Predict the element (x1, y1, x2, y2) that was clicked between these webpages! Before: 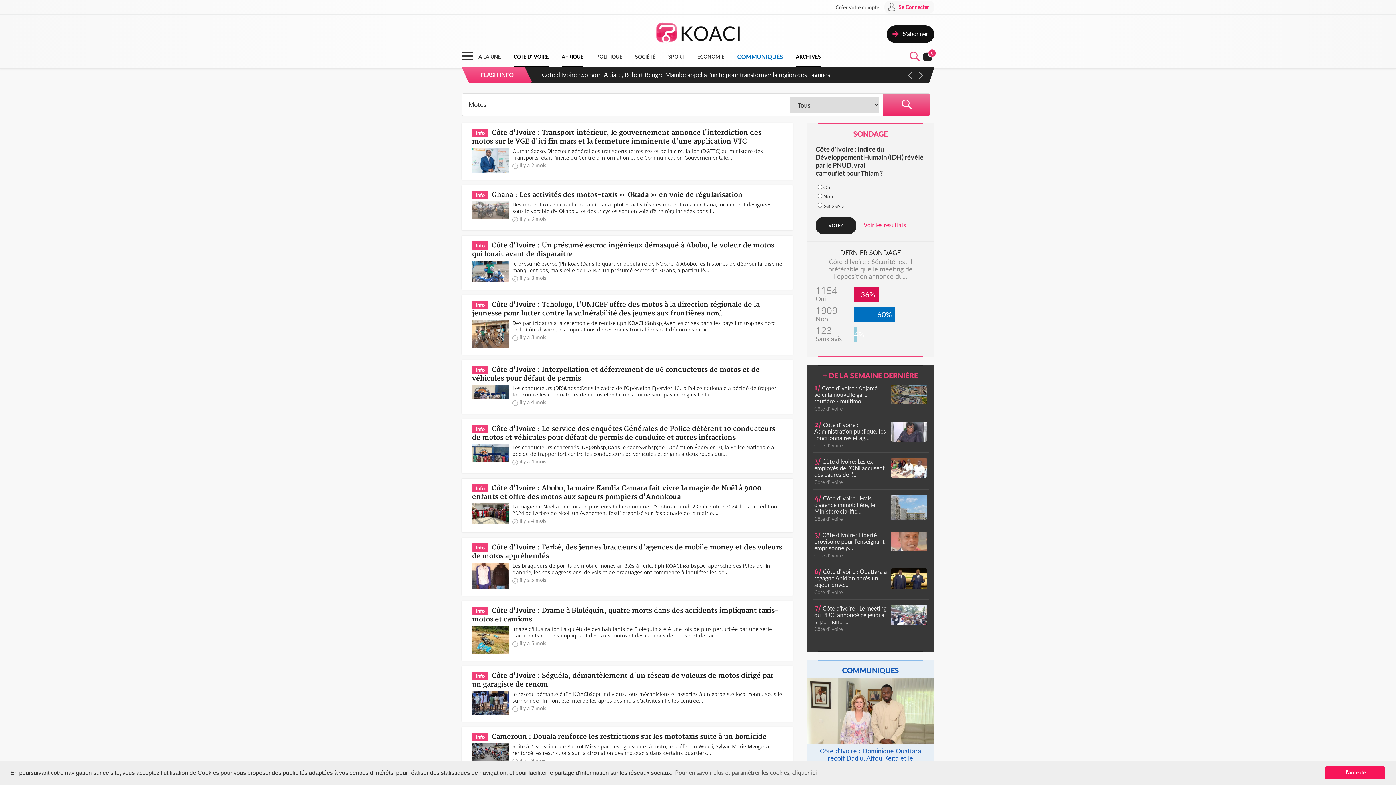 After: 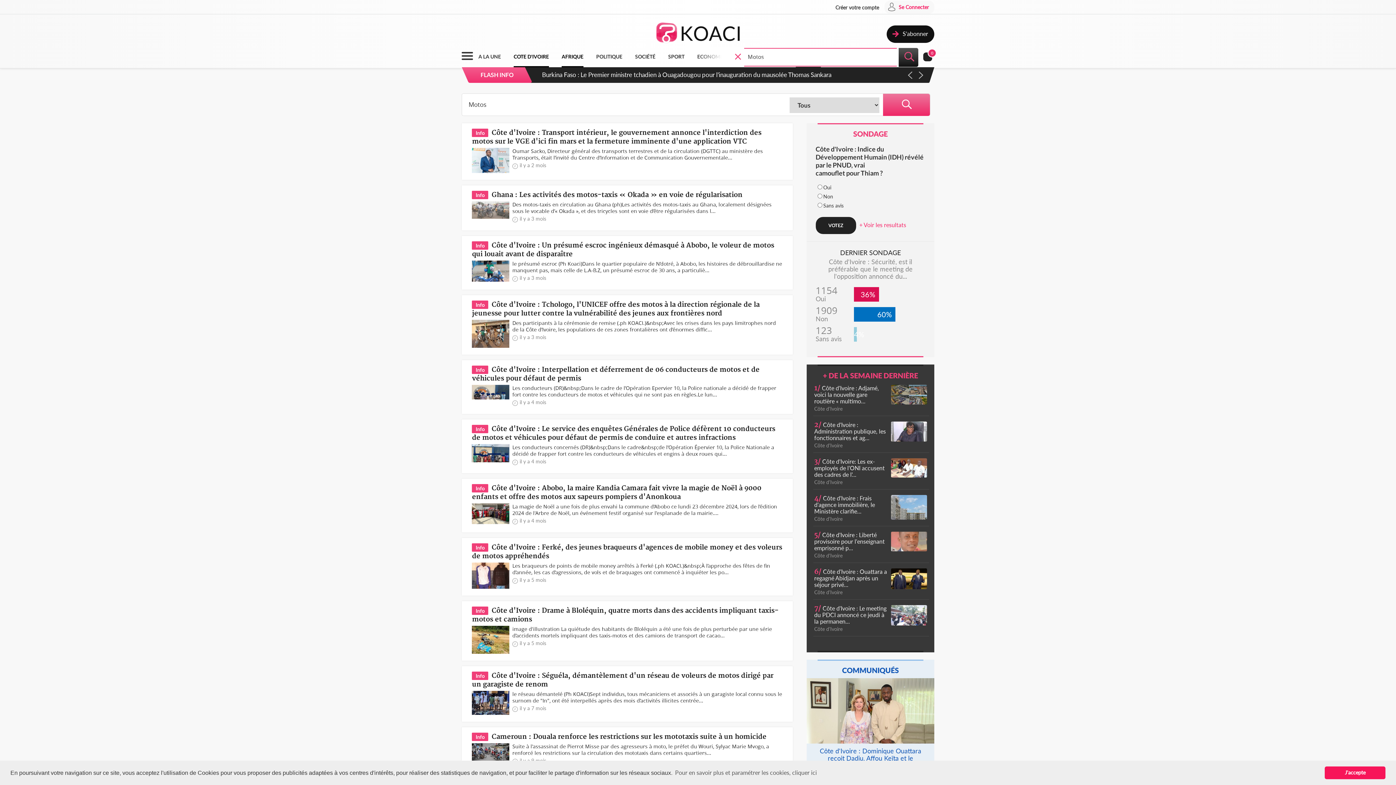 Action: bbox: (908, 50, 920, 63) label:  